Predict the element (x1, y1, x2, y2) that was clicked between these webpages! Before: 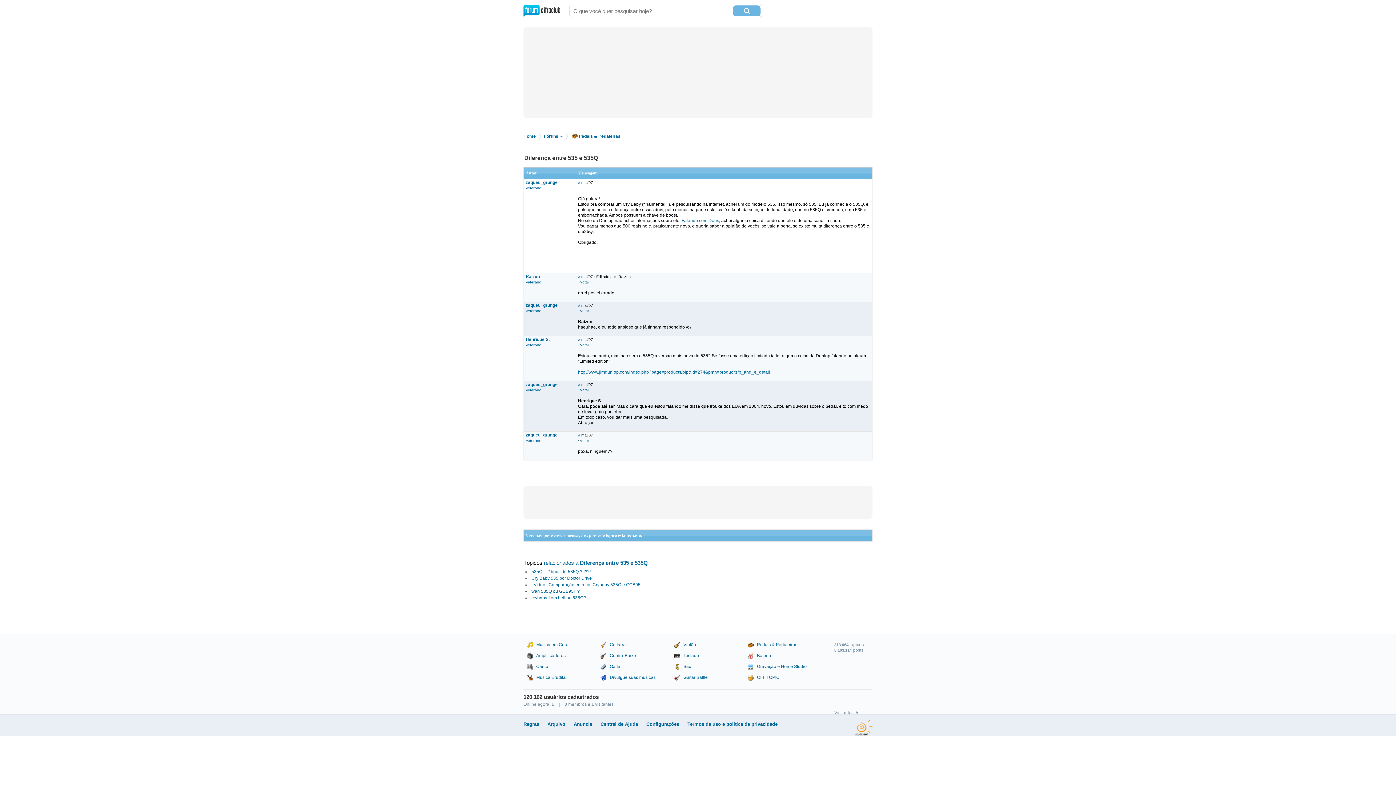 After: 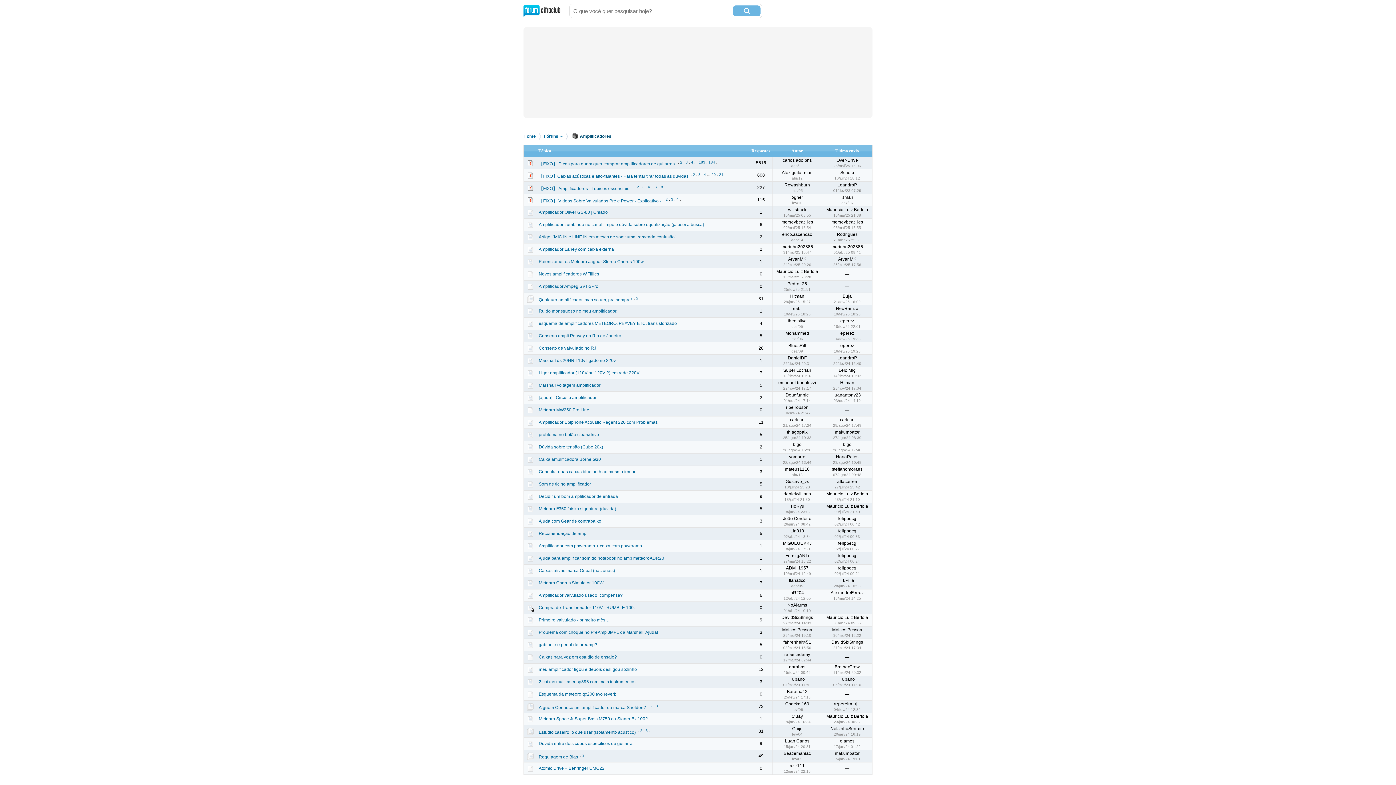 Action: label: Amplificadores bbox: (523, 653, 565, 658)